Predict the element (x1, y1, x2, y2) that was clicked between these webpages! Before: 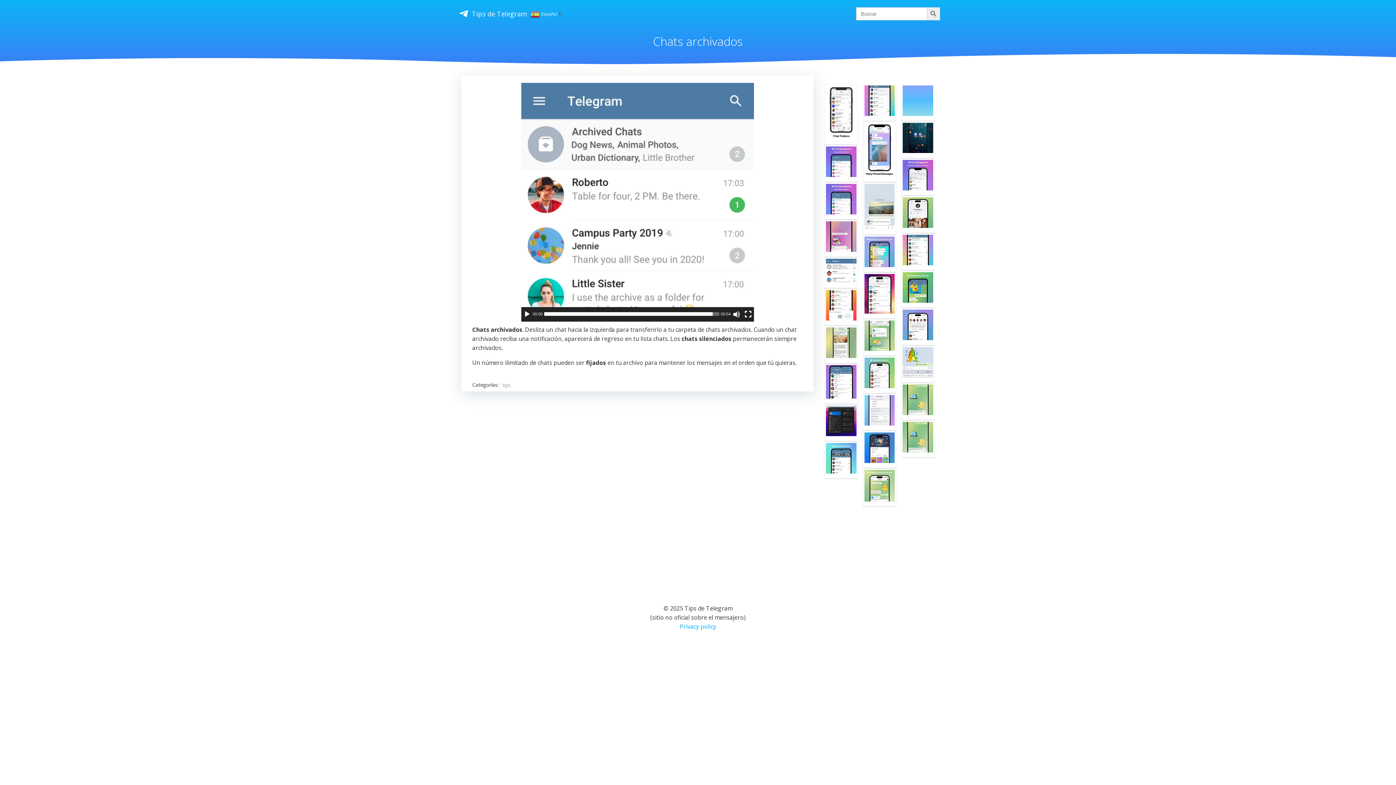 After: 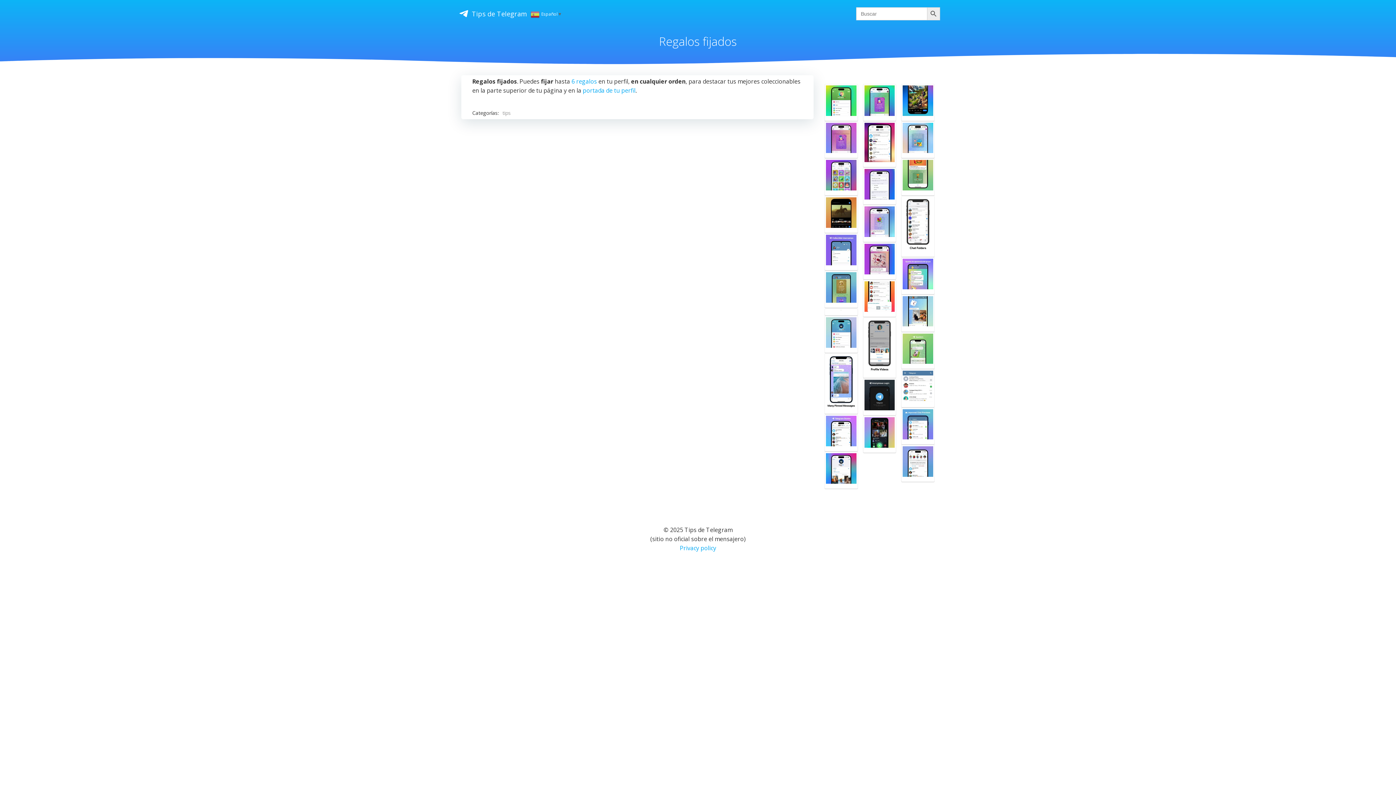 Action: bbox: (864, 432, 895, 467) label: Regalos fijados